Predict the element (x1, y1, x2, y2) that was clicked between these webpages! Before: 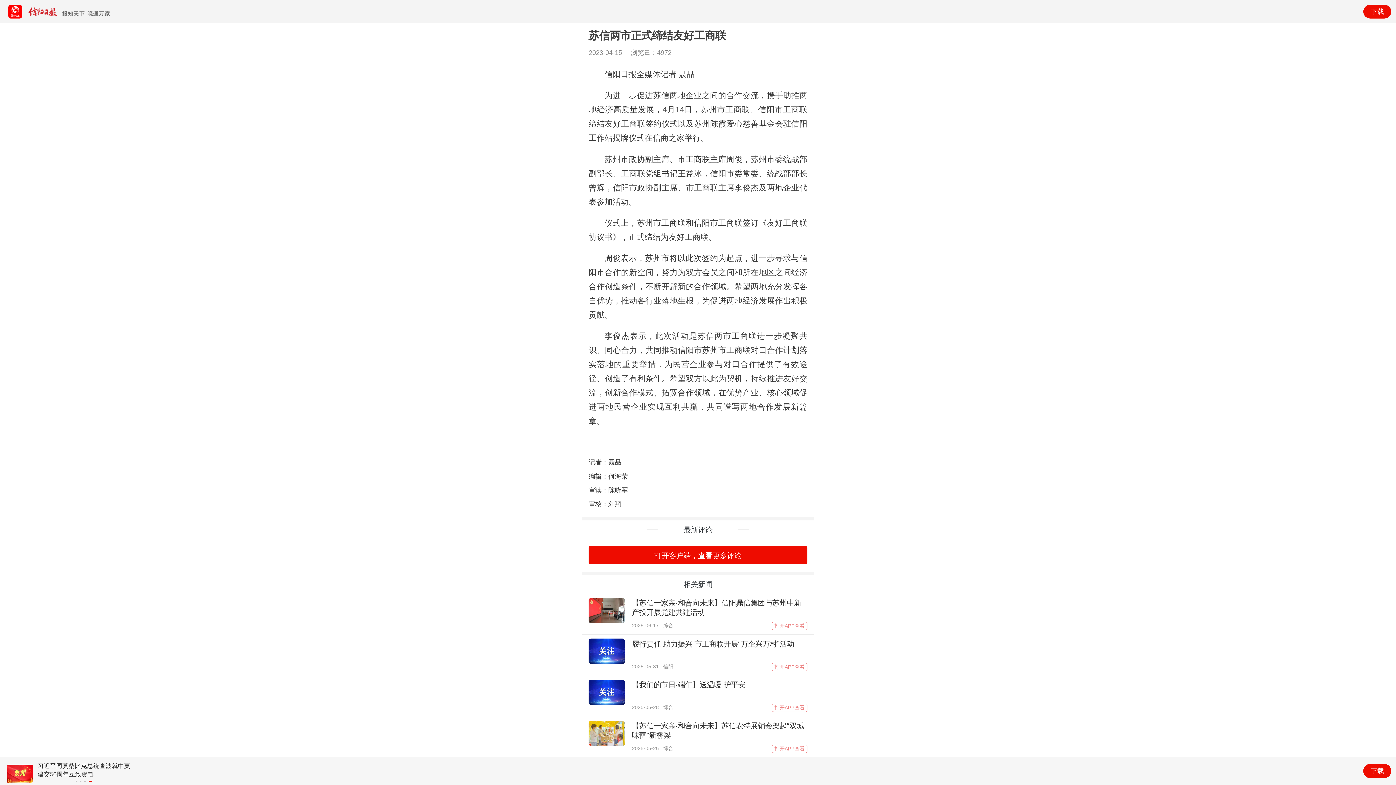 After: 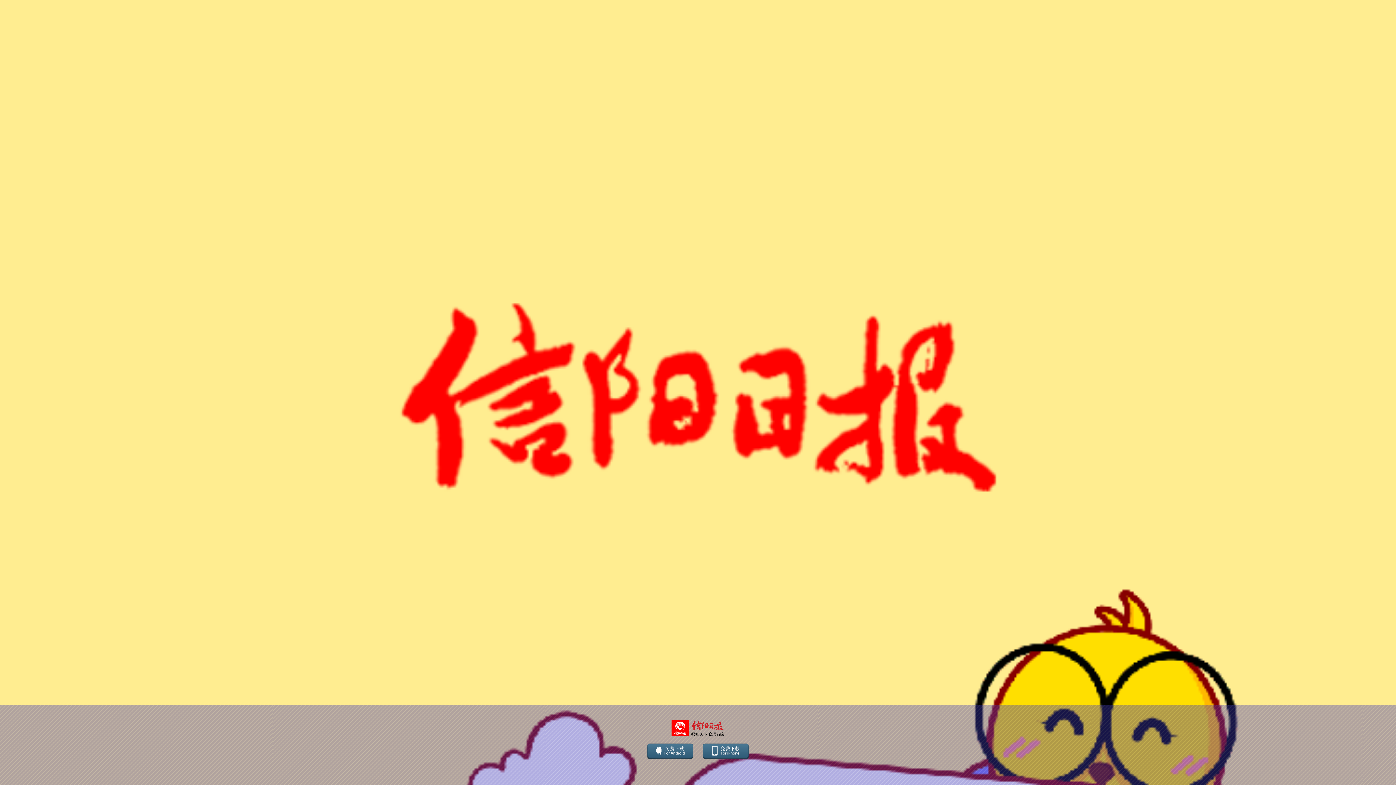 Action: label: 打开客户端，查看更多评论 bbox: (588, 546, 807, 564)